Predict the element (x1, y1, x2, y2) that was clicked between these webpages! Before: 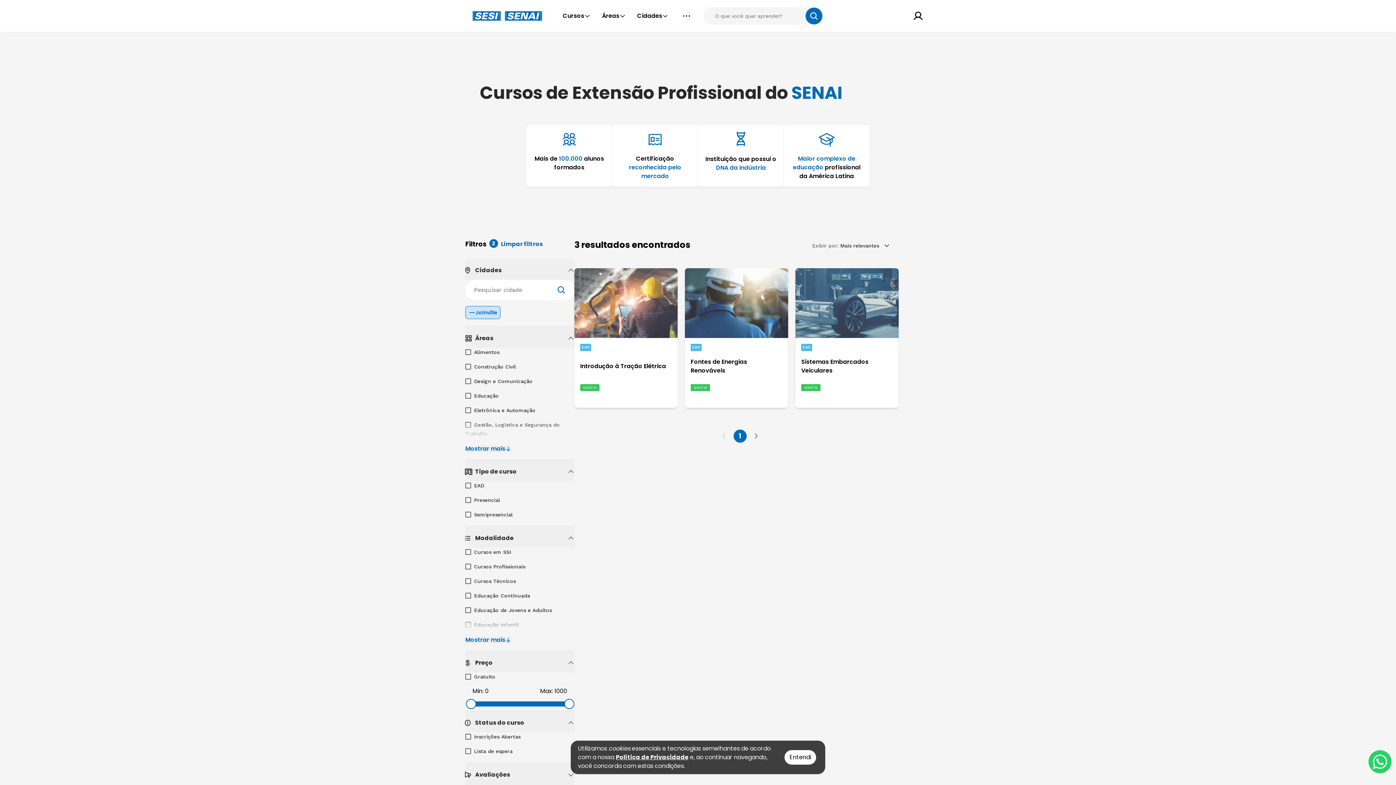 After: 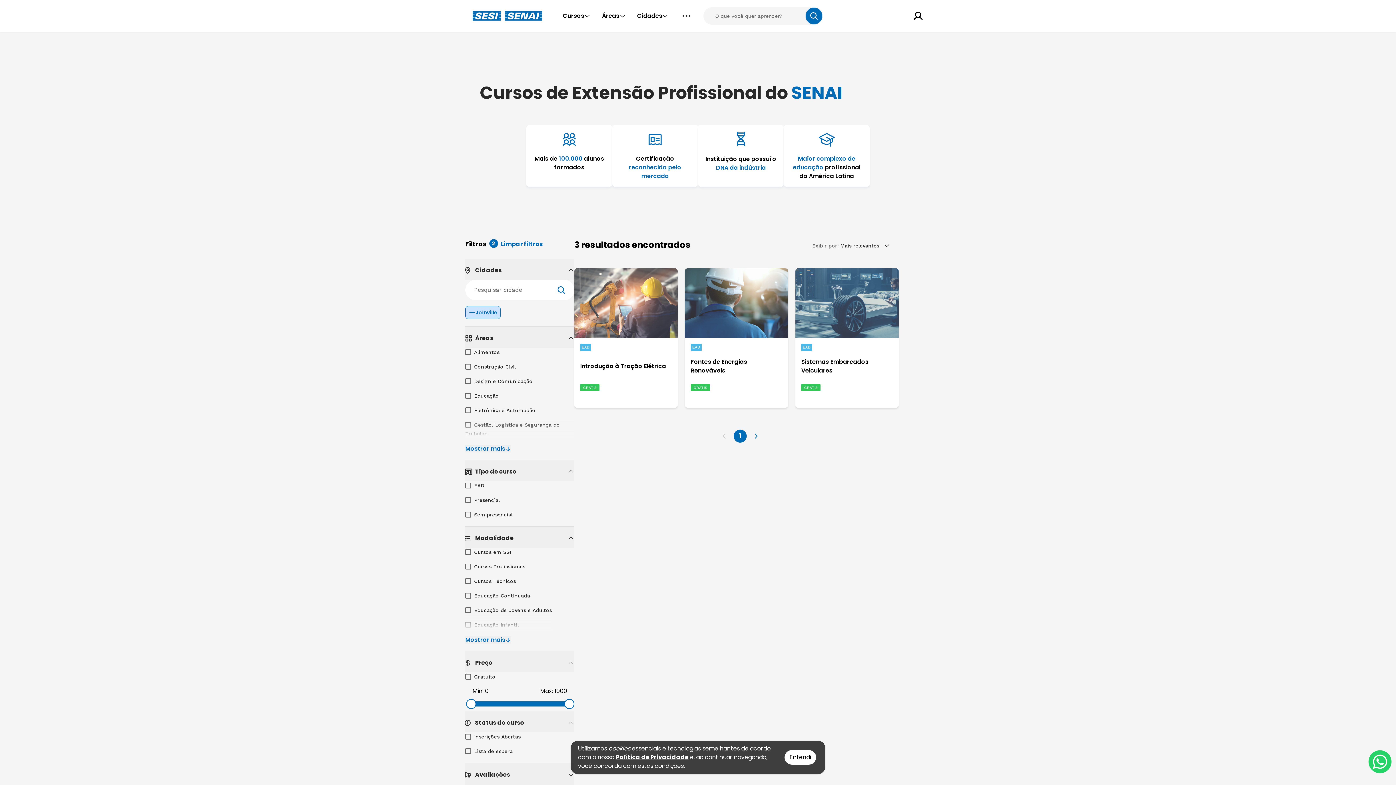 Action: bbox: (752, 432, 759, 439)